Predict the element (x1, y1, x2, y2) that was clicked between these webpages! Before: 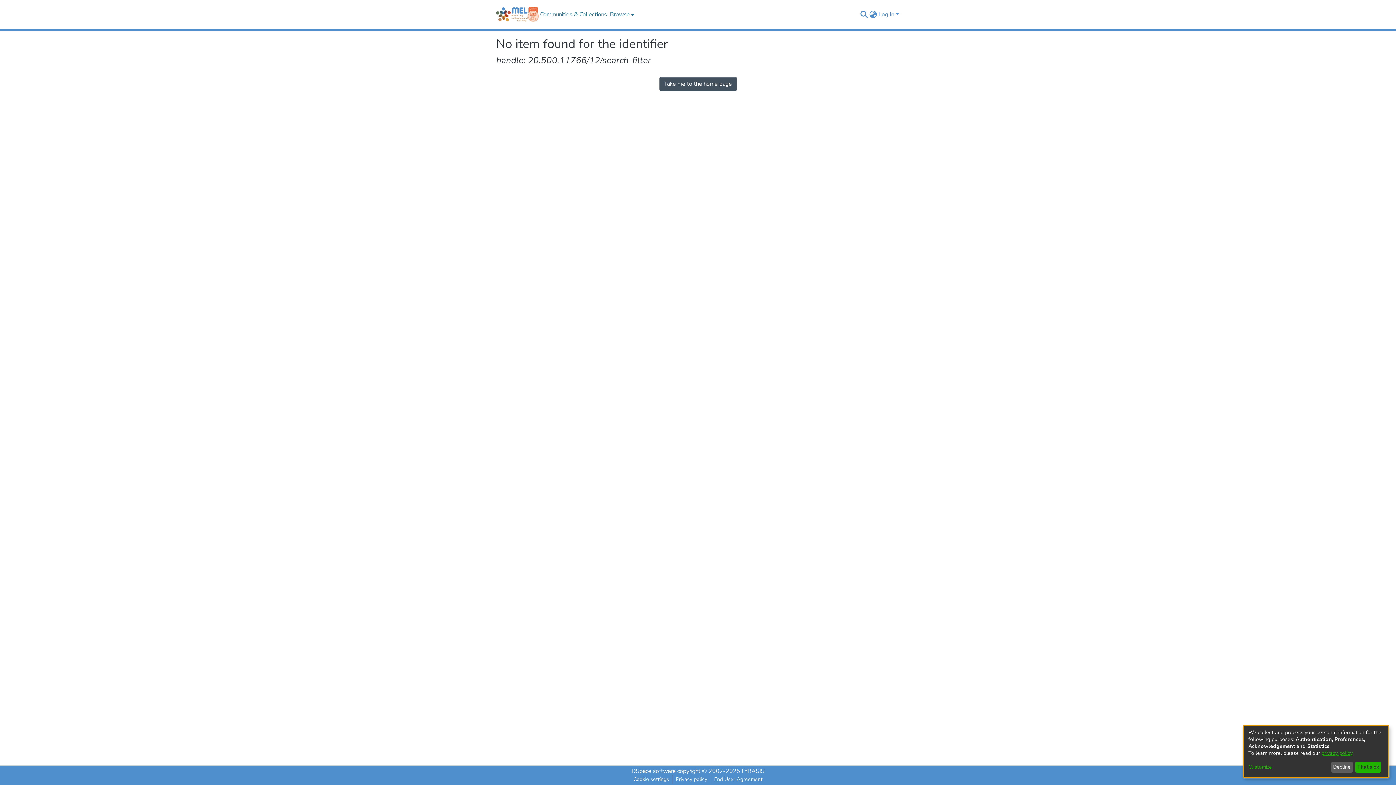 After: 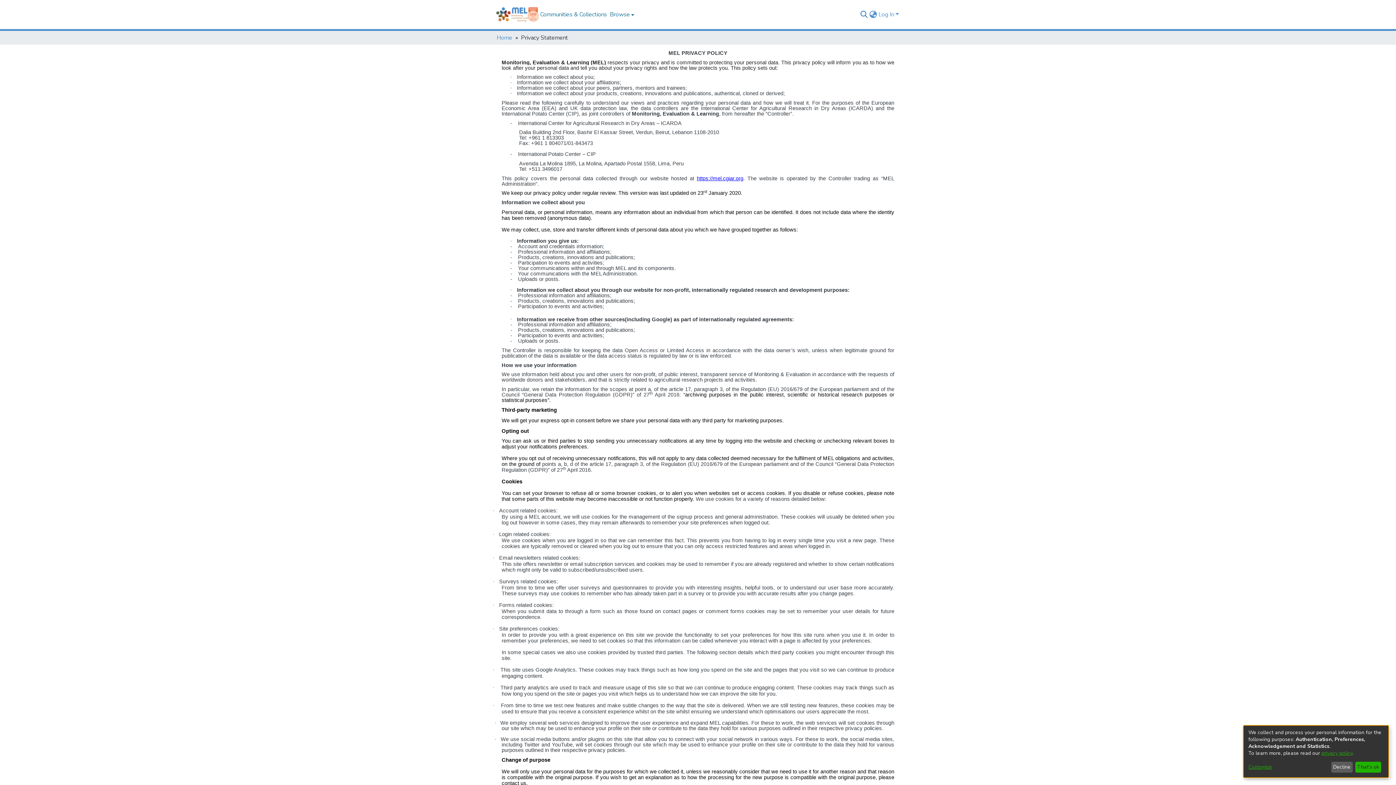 Action: label: privacy policy bbox: (1321, 750, 1352, 757)